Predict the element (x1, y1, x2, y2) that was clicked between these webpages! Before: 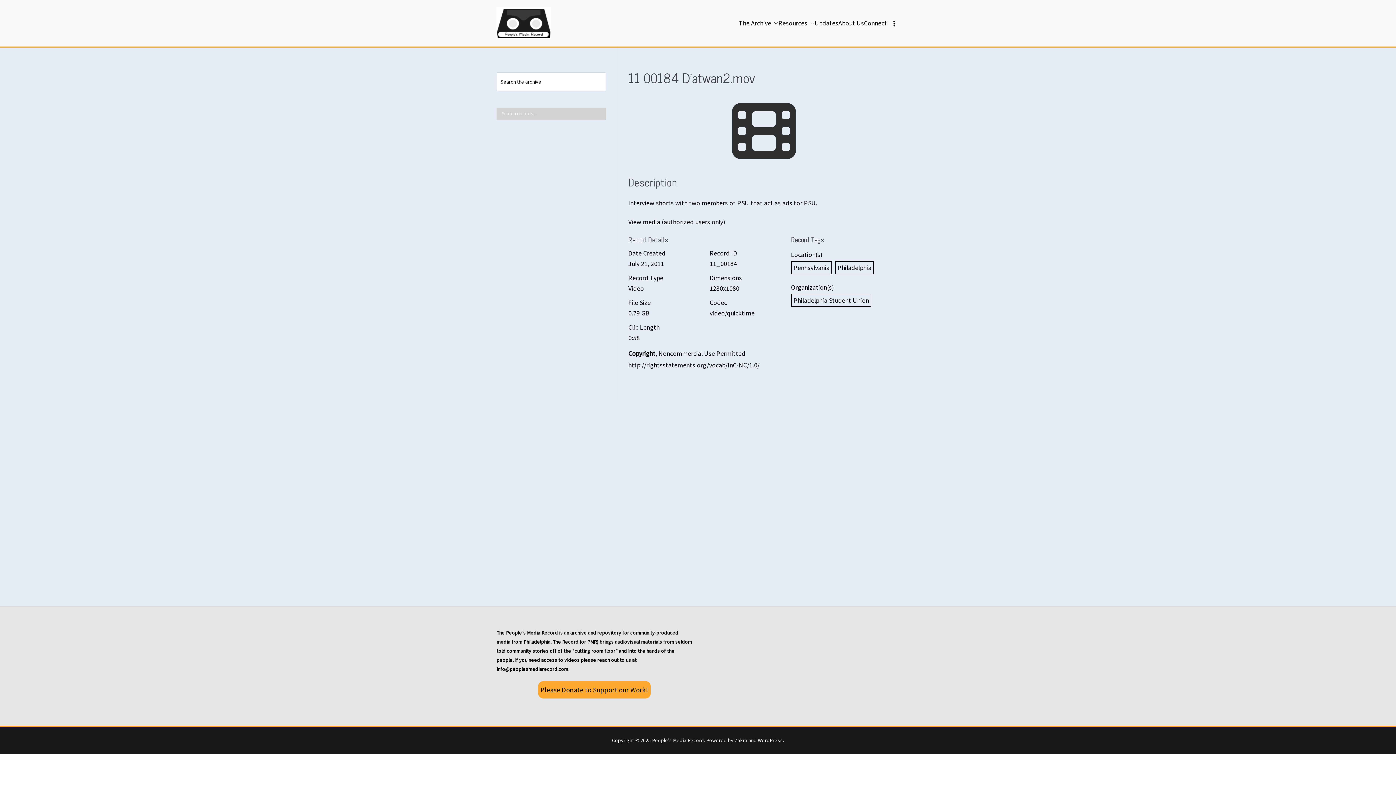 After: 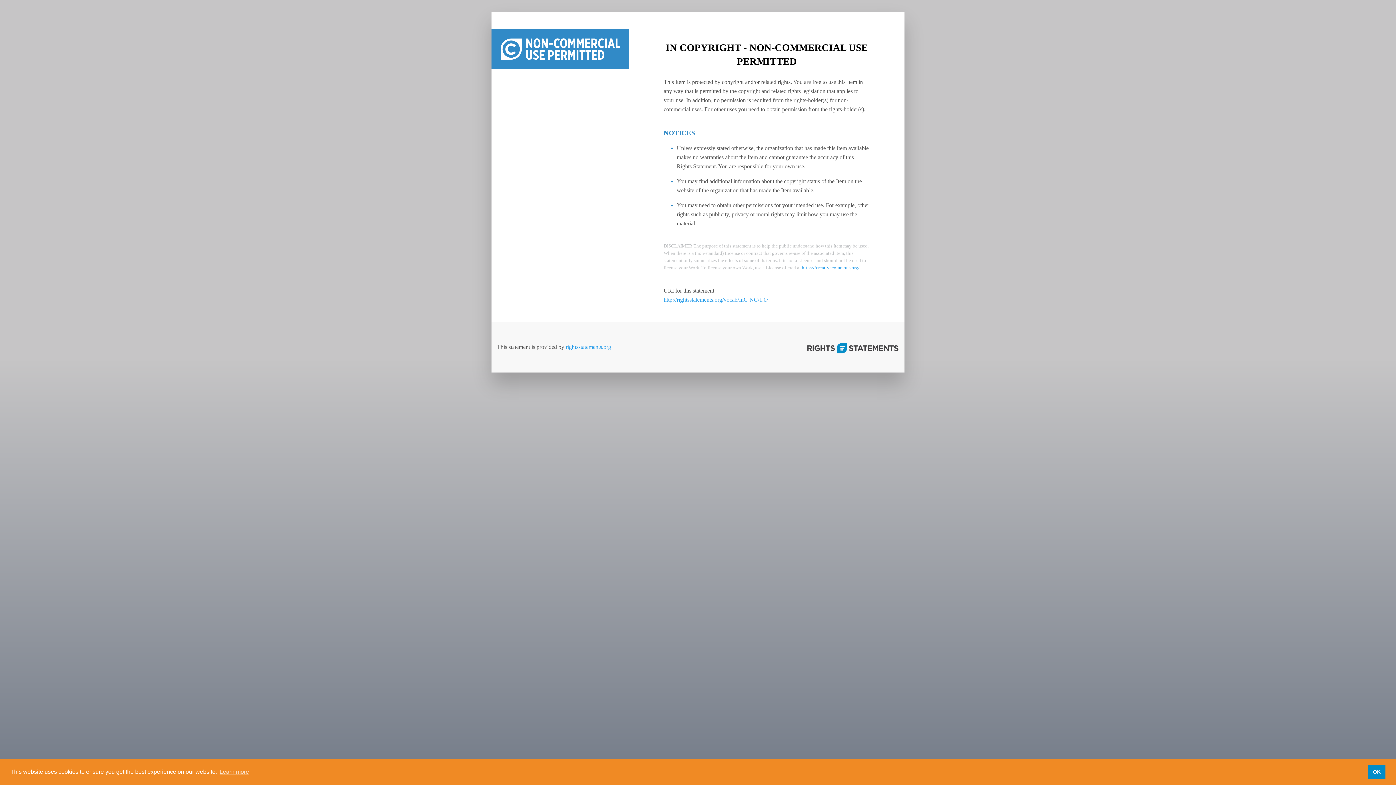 Action: bbox: (658, 349, 745, 357) label: Noncommercial Use Permitted